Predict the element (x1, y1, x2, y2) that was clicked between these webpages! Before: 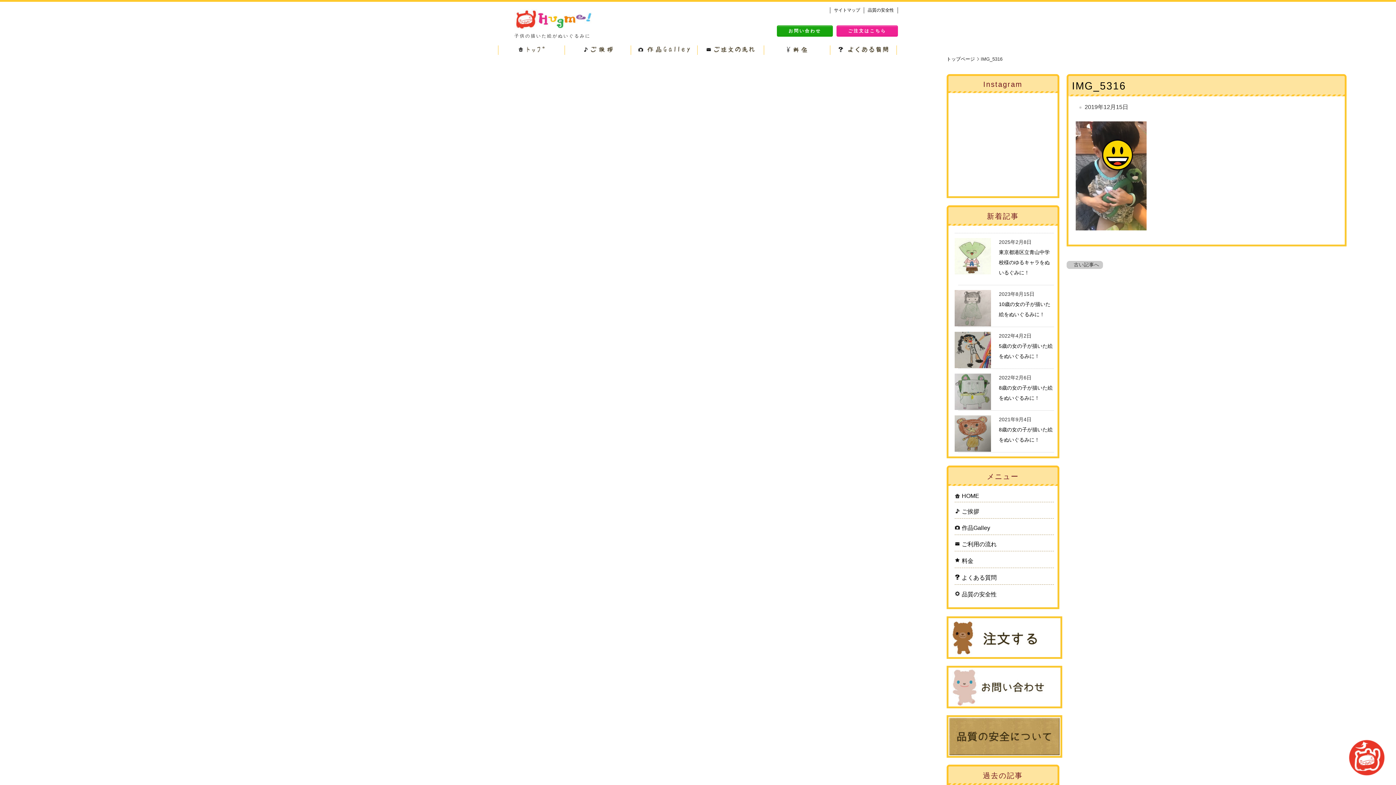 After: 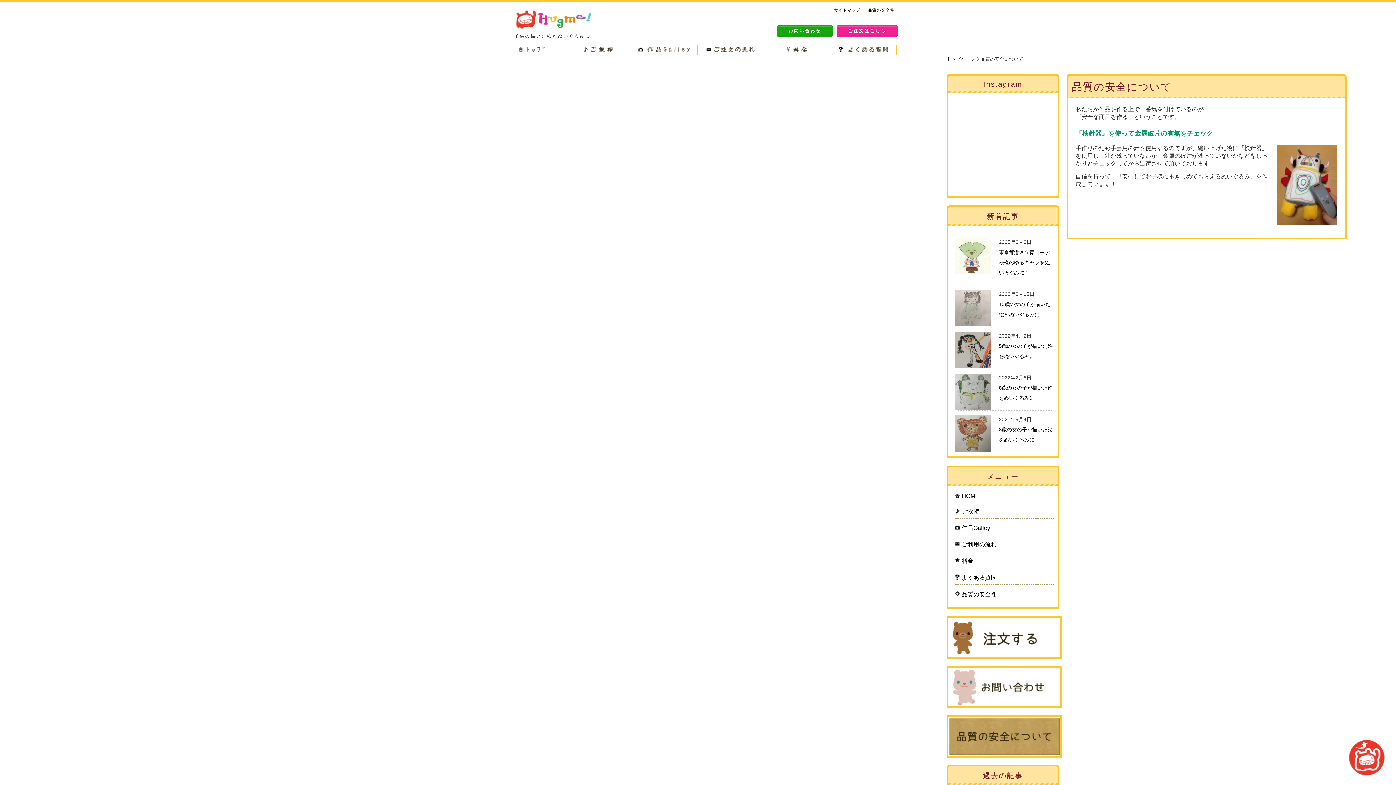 Action: bbox: (946, 753, 1062, 759)